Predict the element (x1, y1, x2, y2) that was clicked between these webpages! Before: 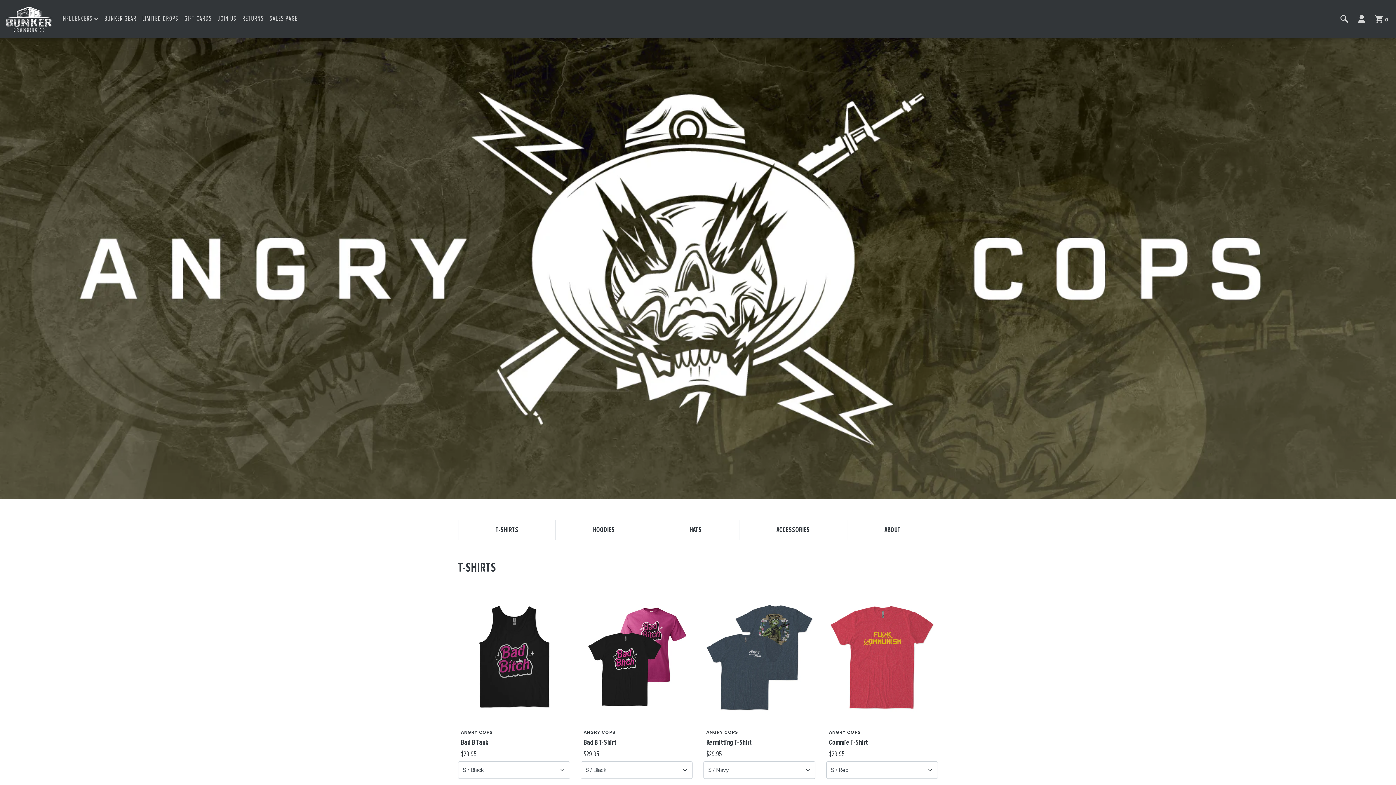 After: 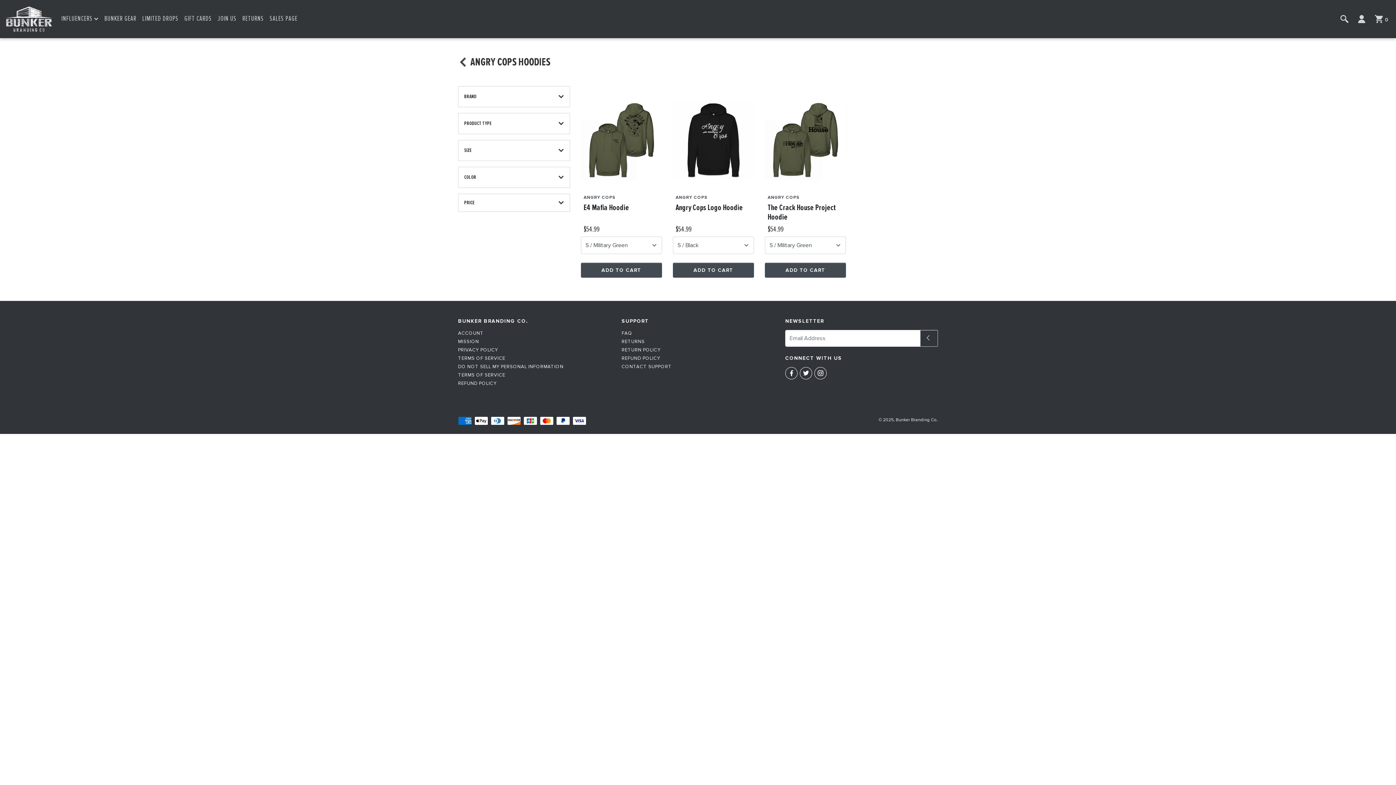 Action: label: HOODIES bbox: (584, 524, 623, 535)